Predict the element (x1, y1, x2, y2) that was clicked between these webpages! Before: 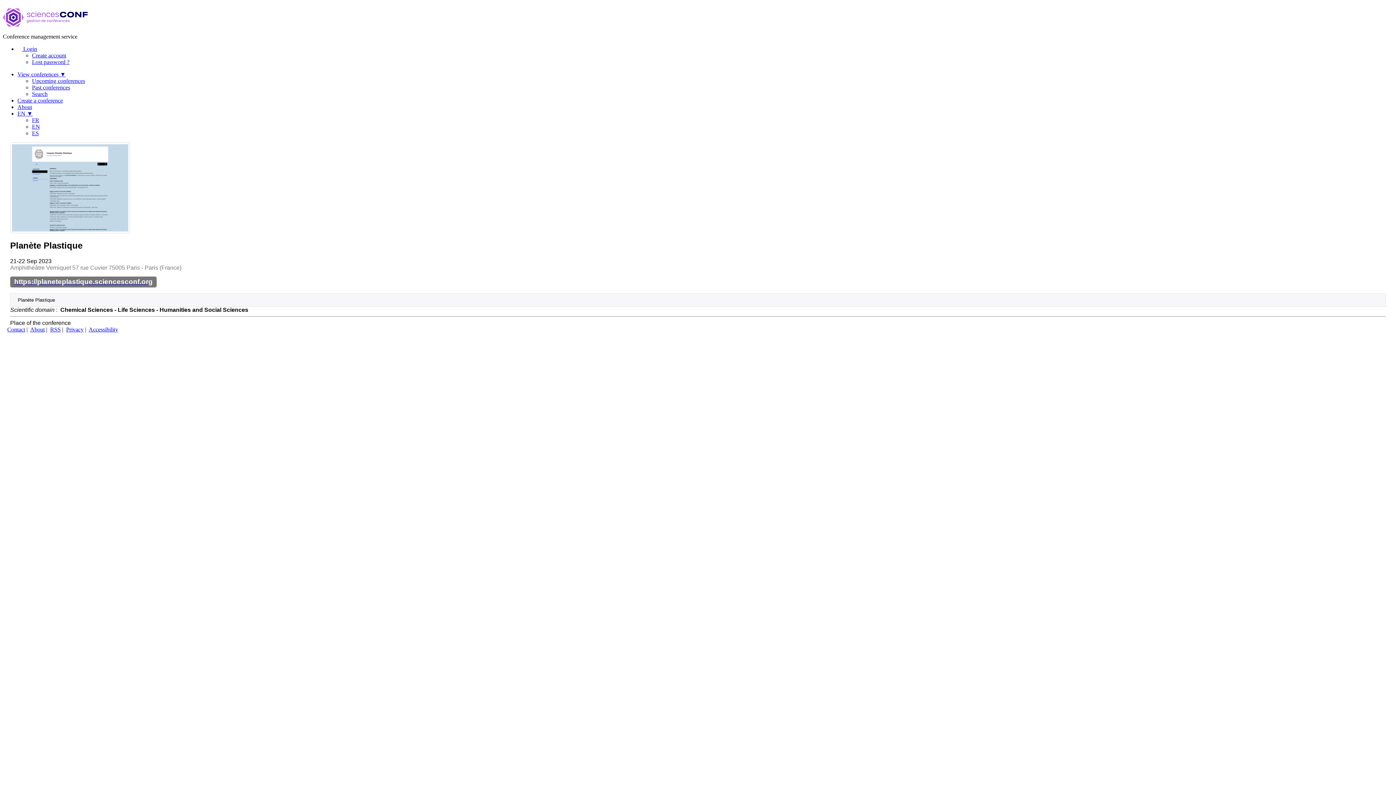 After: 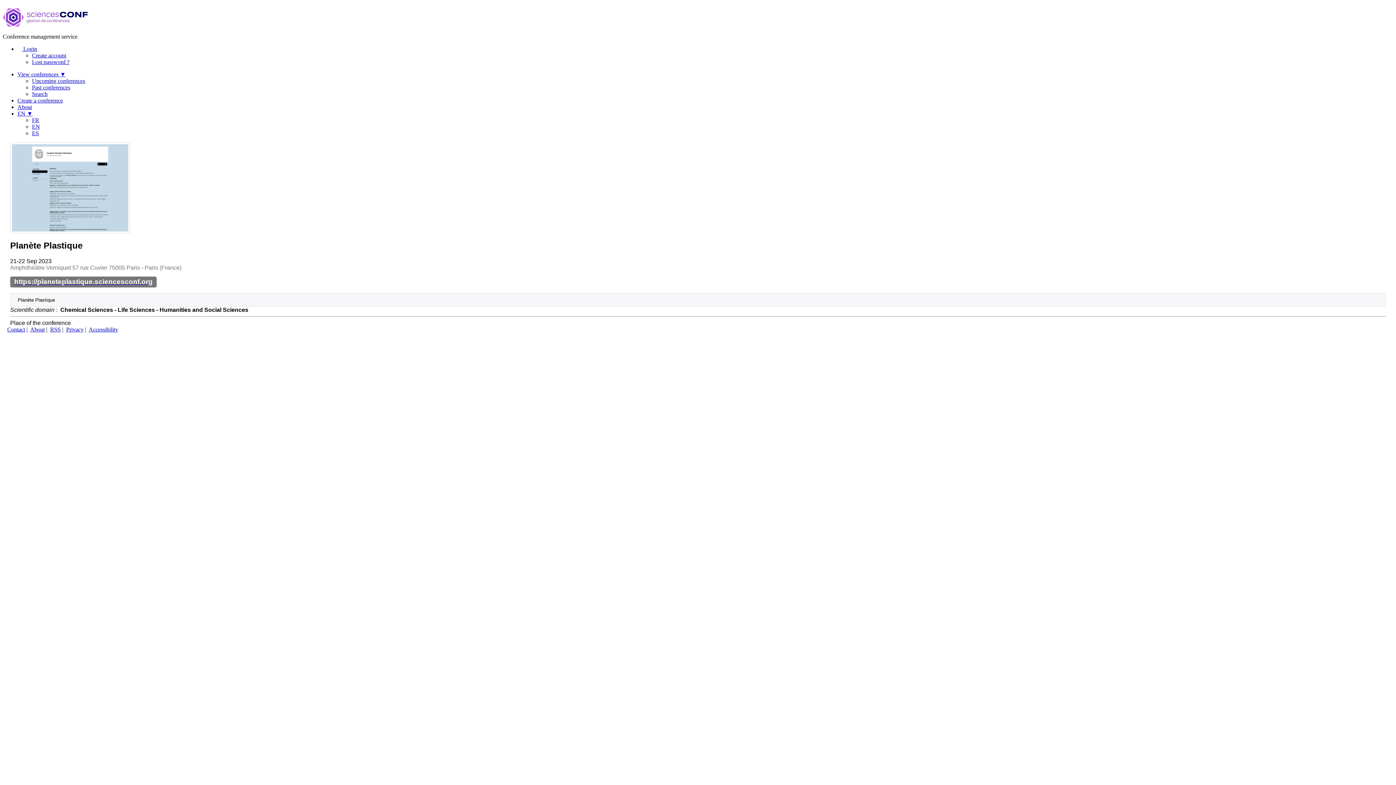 Action: bbox: (10, 276, 156, 287) label: https://planeteplastique.sciencesconf.org